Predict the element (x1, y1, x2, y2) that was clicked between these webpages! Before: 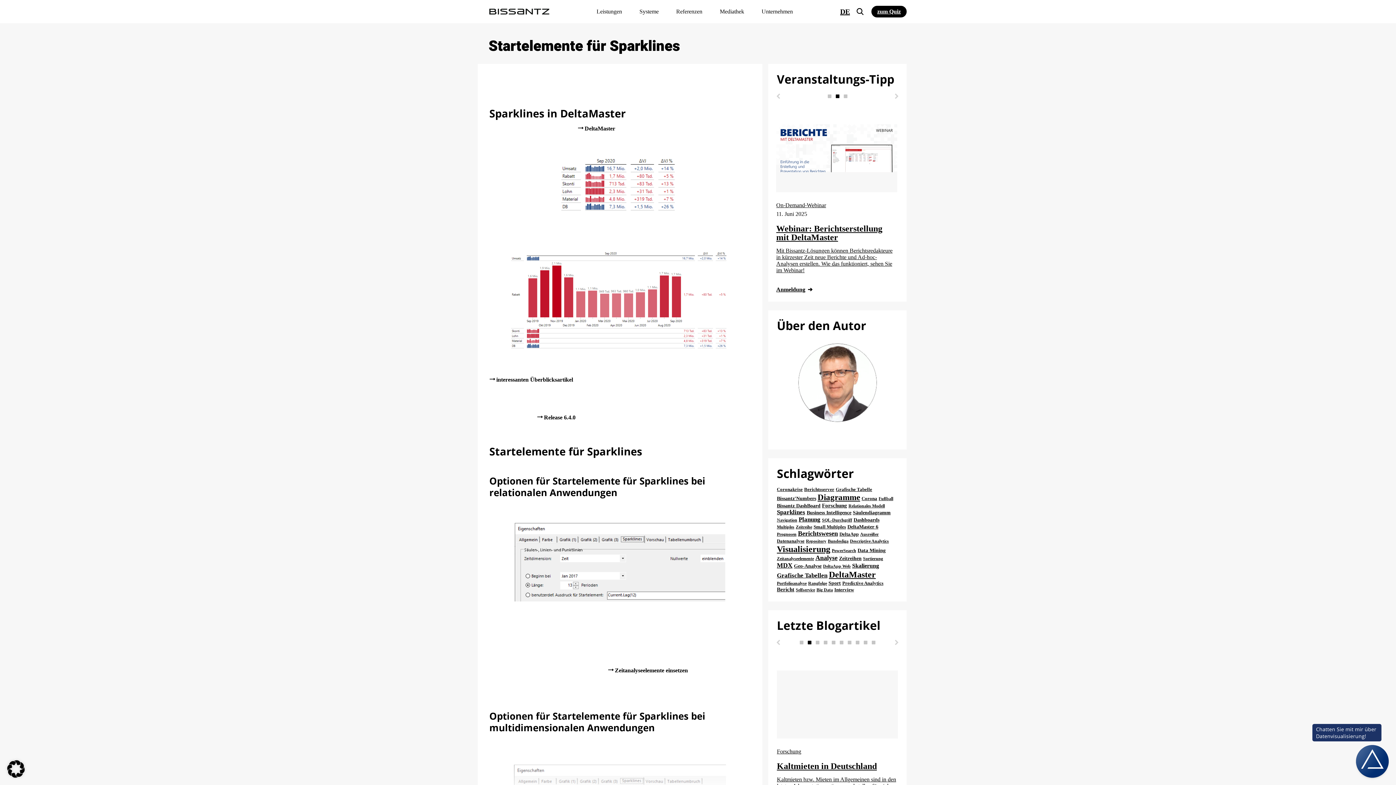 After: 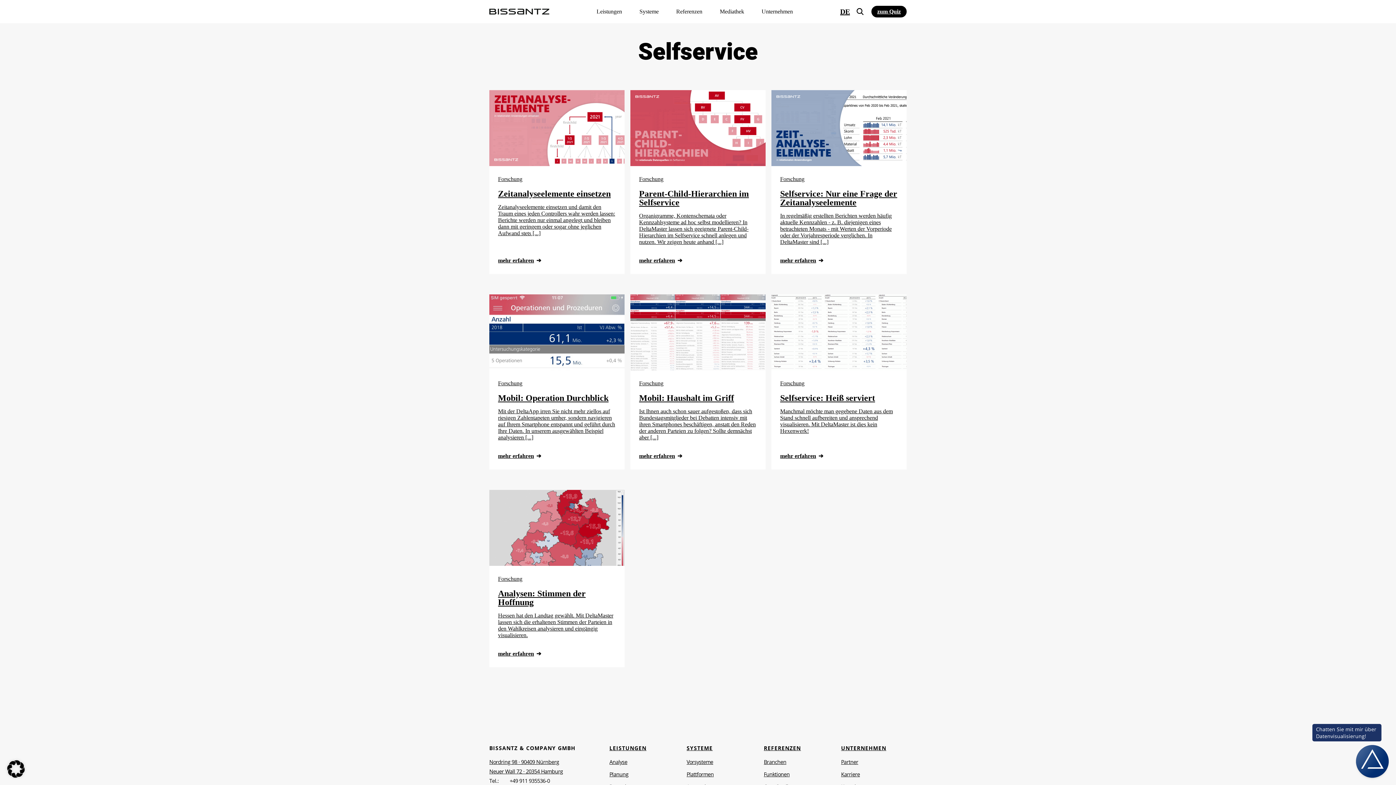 Action: bbox: (796, 584, 815, 595) label: Selfservice